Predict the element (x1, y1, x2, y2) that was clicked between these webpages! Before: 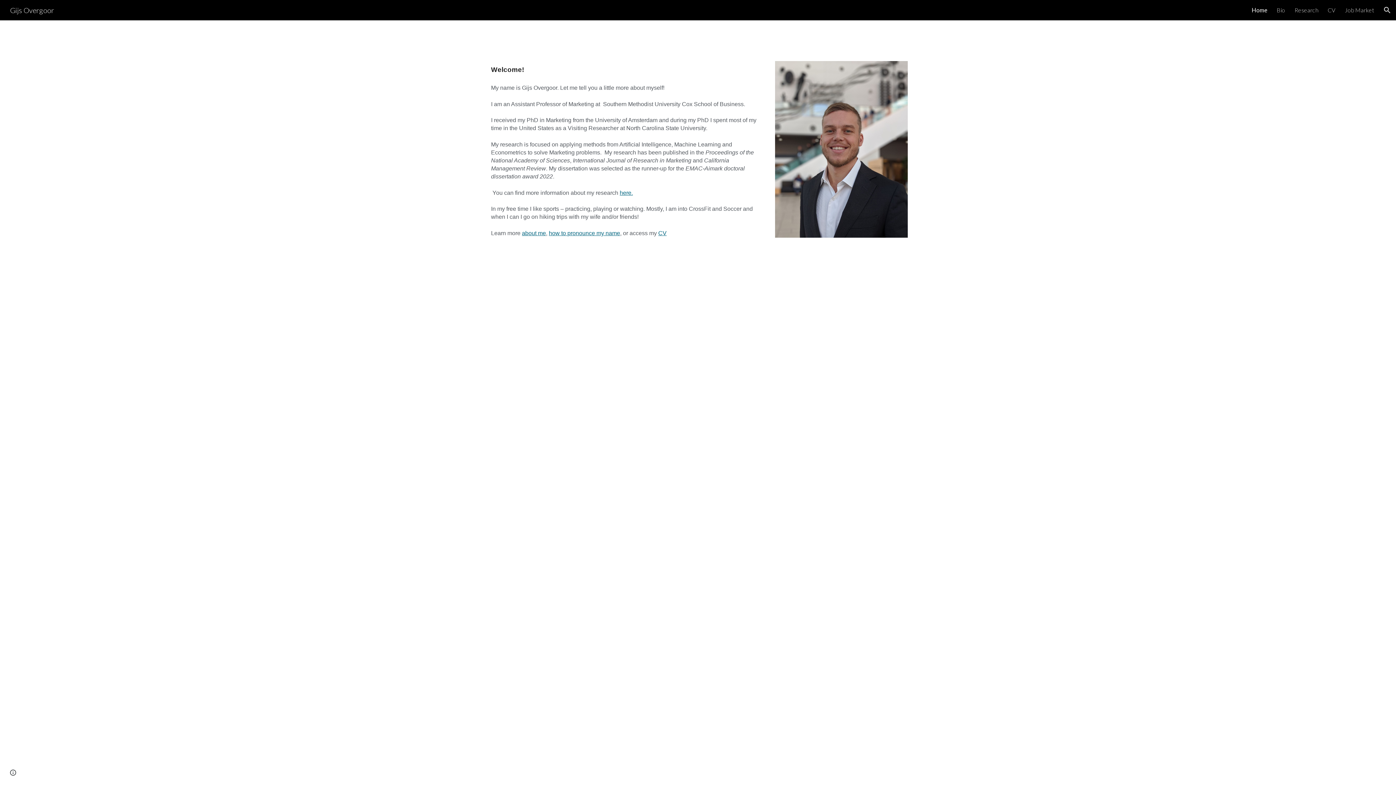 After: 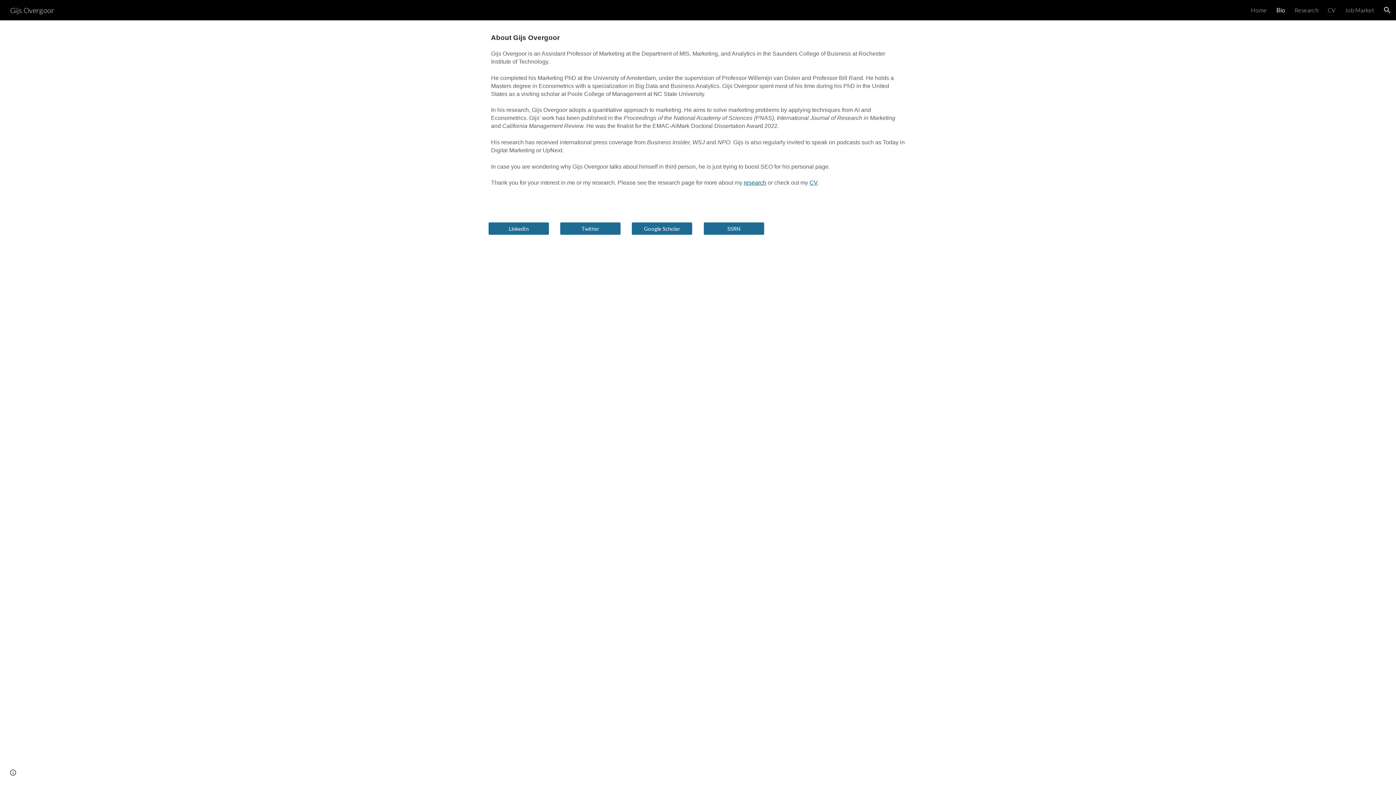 Action: label: about me bbox: (522, 230, 546, 236)